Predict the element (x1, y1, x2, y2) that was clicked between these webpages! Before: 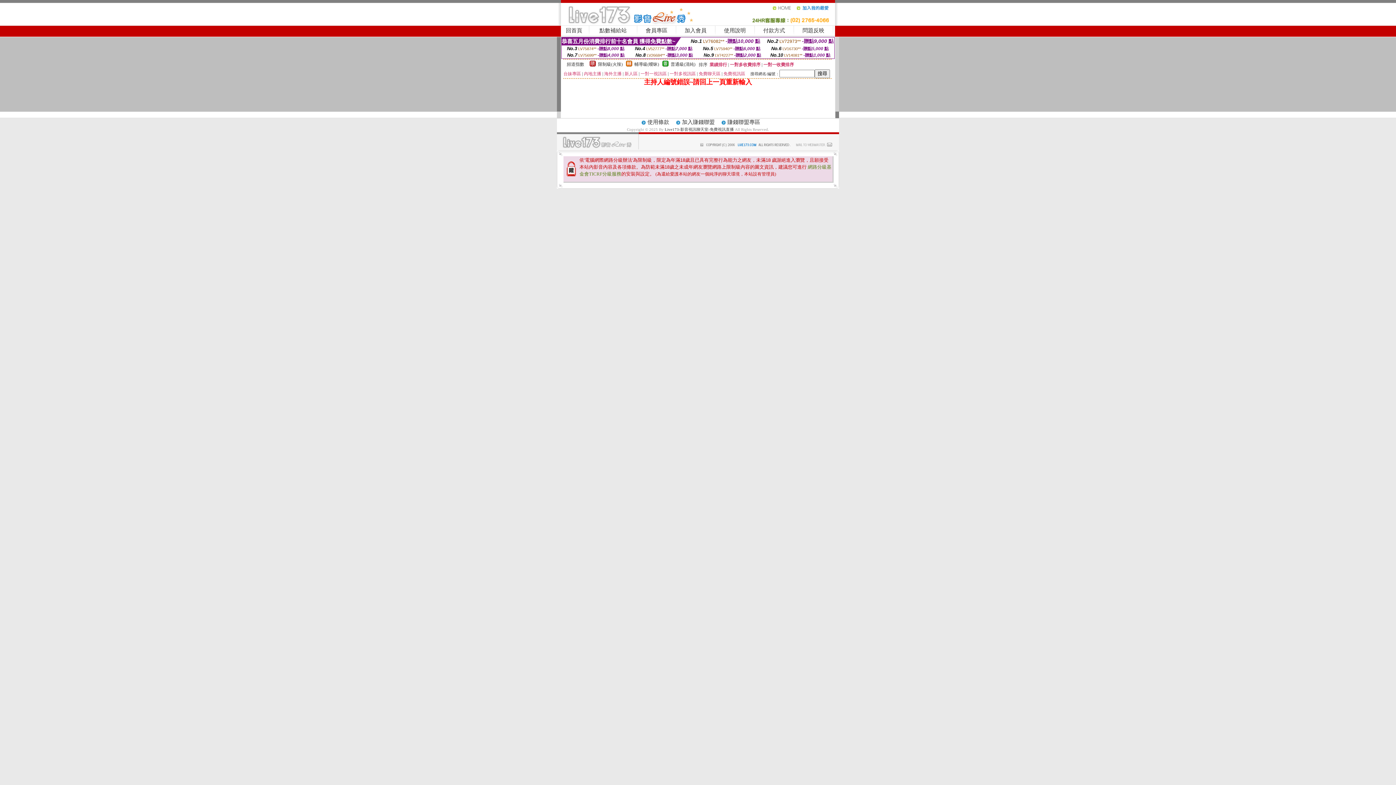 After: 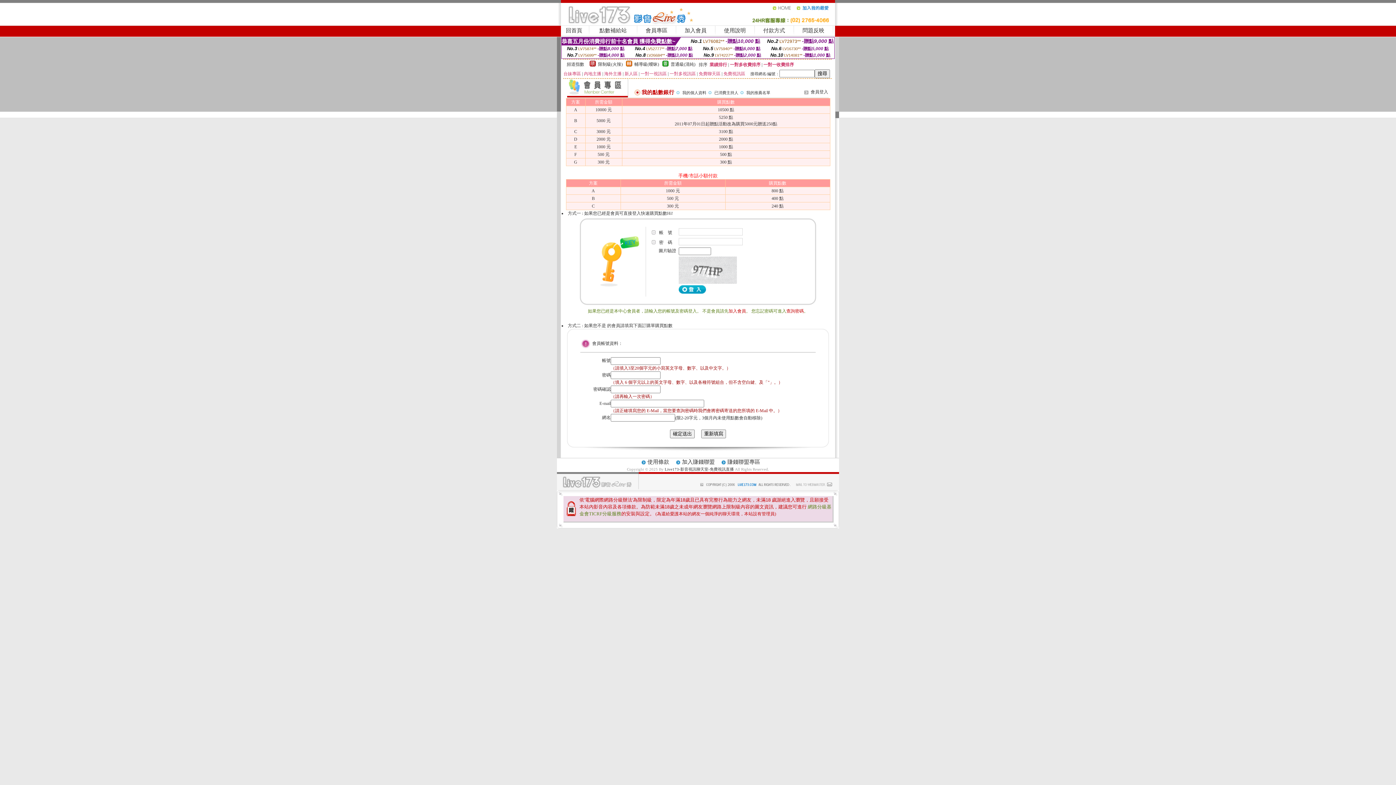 Action: bbox: (599, 27, 626, 33) label: 點數補給站